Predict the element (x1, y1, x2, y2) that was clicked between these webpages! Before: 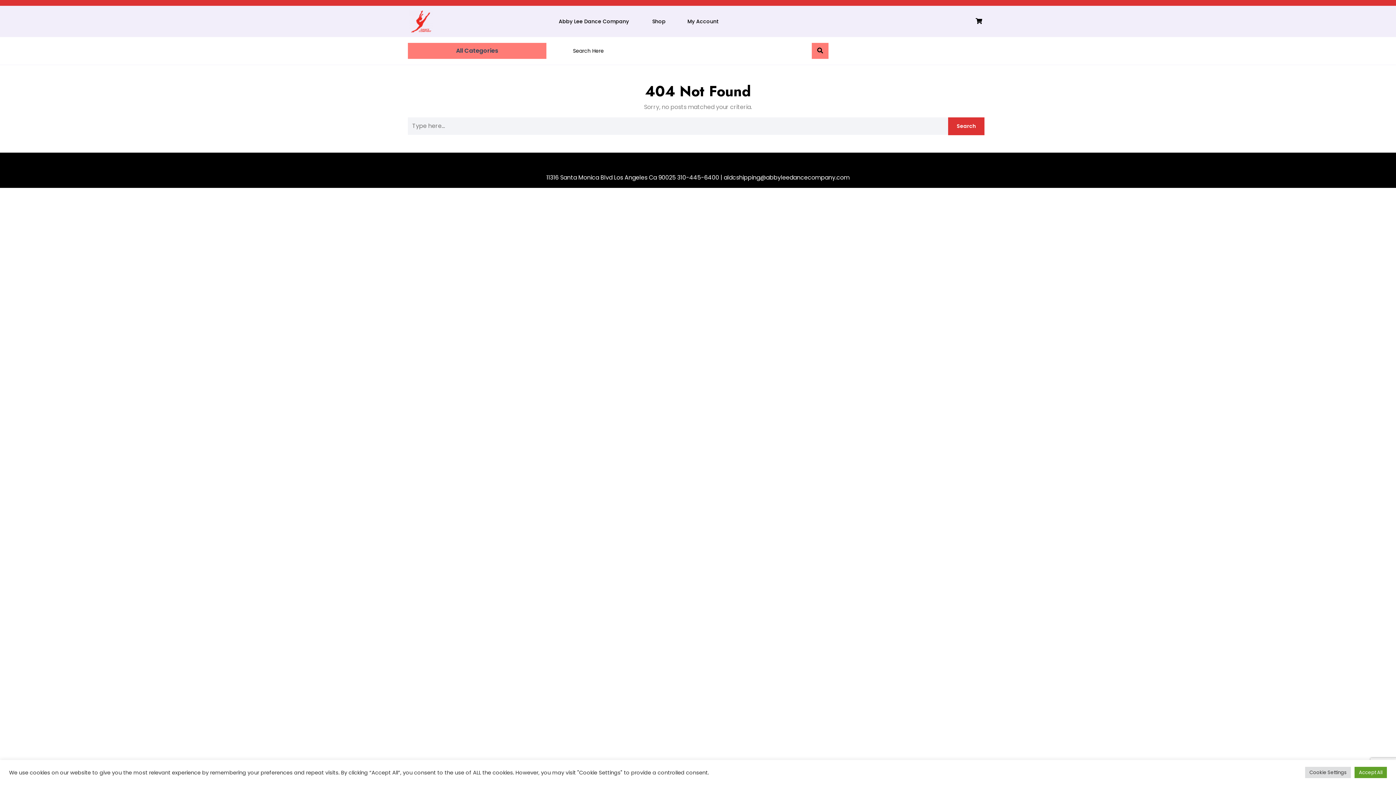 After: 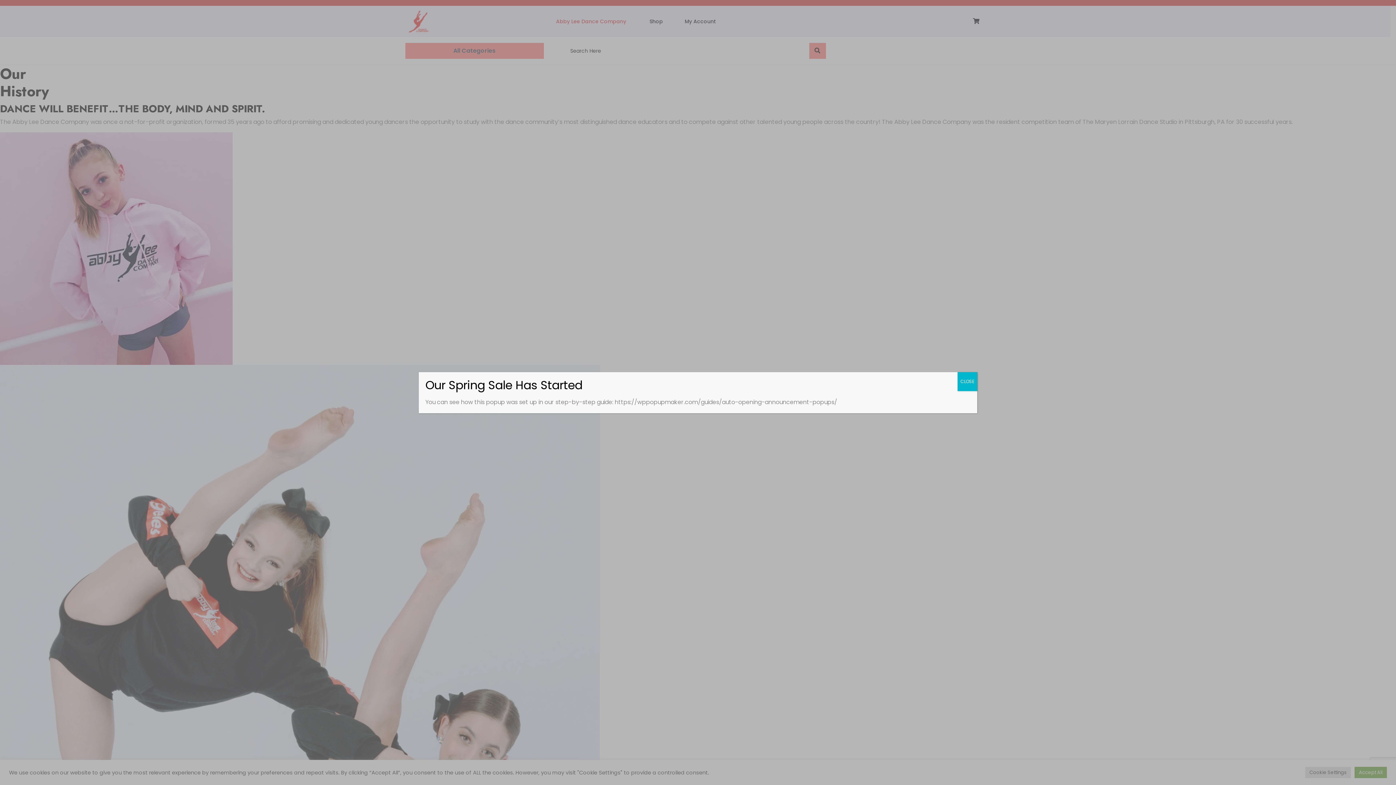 Action: bbox: (555, 14, 634, 28) label: Abby Lee Dance Company 